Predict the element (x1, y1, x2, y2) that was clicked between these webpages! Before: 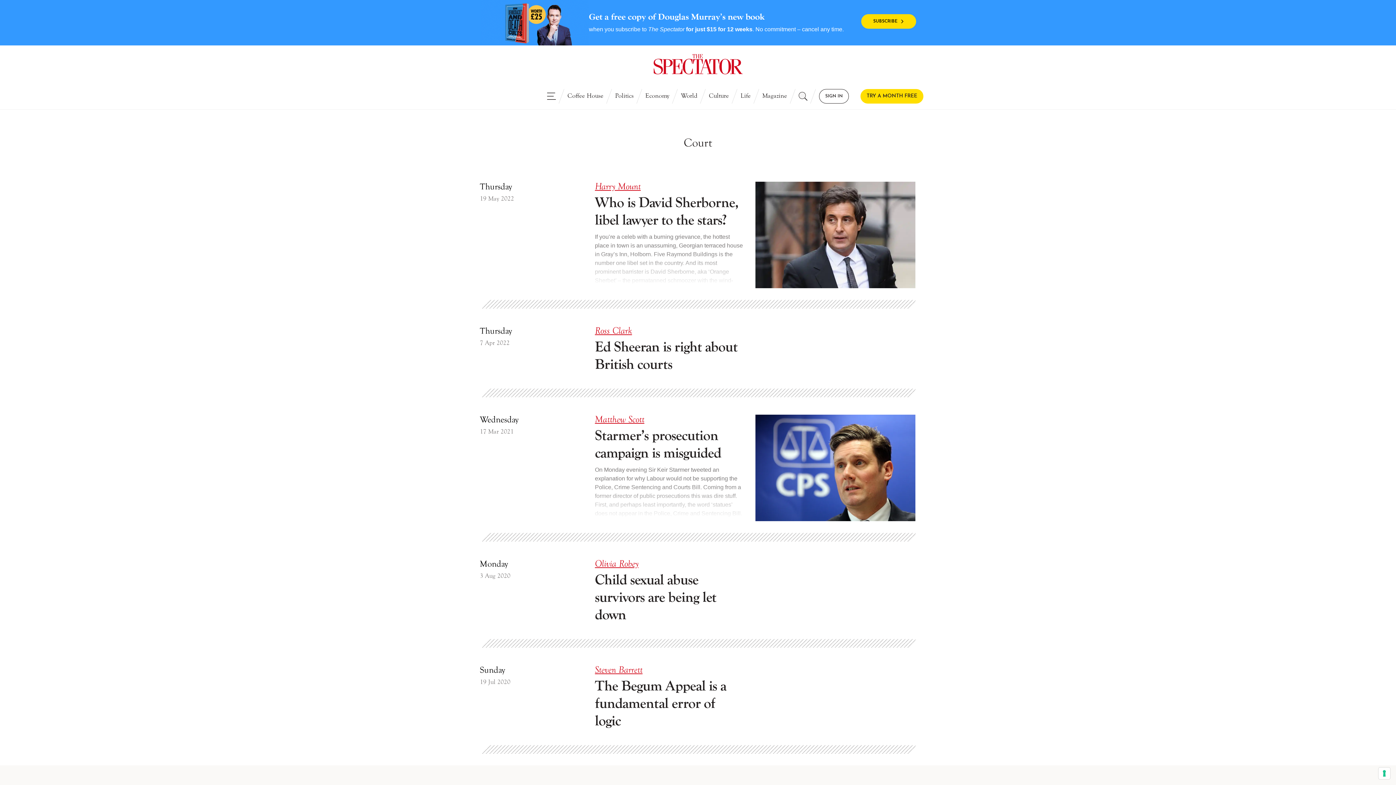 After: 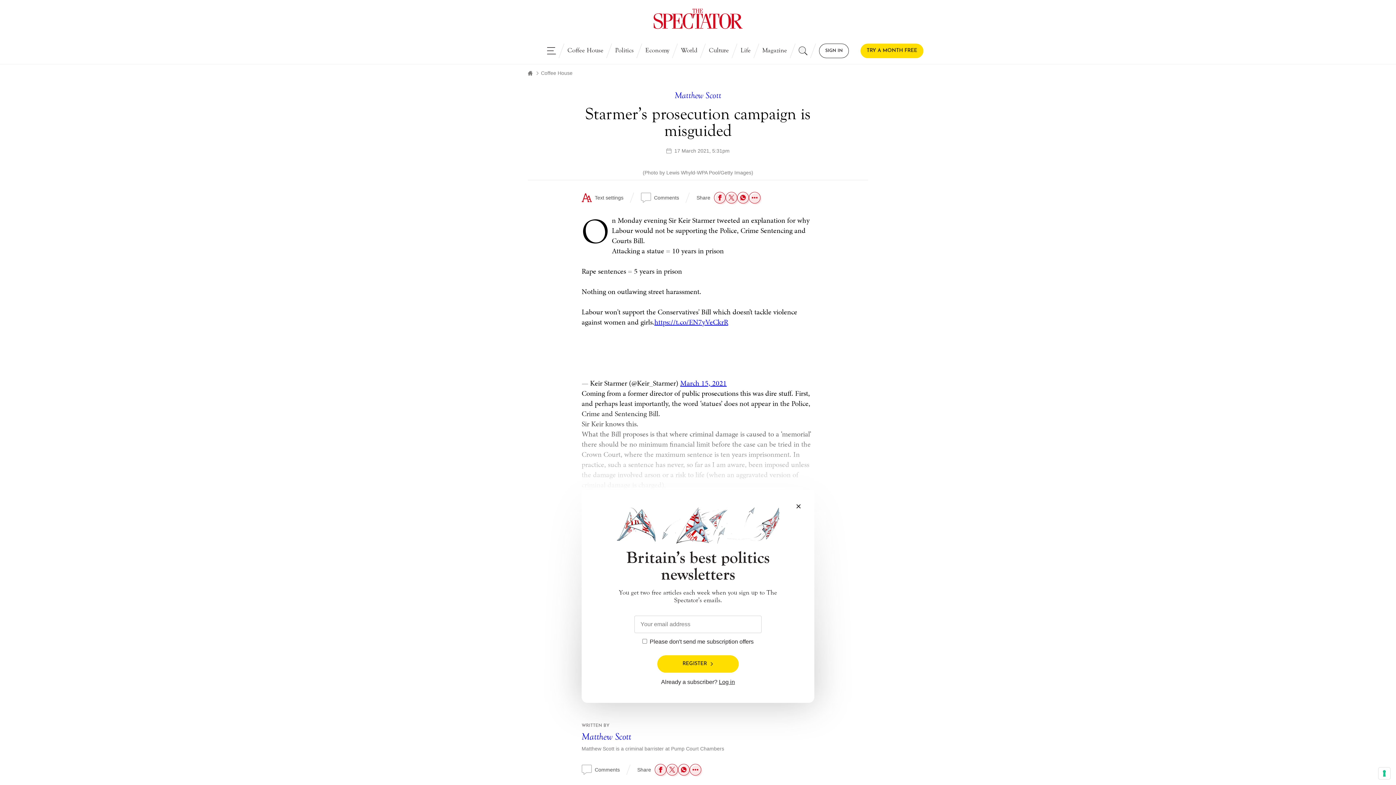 Action: bbox: (755, 414, 916, 521)